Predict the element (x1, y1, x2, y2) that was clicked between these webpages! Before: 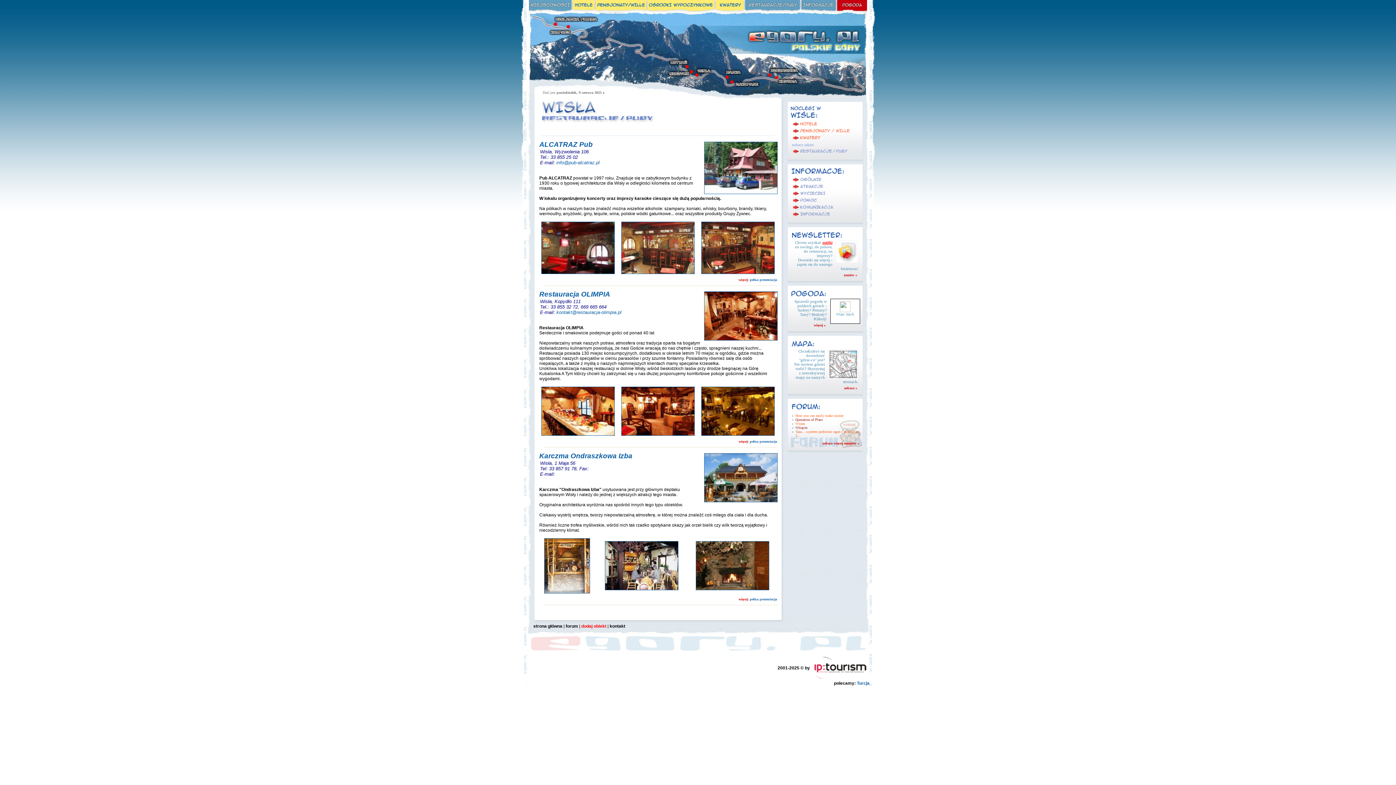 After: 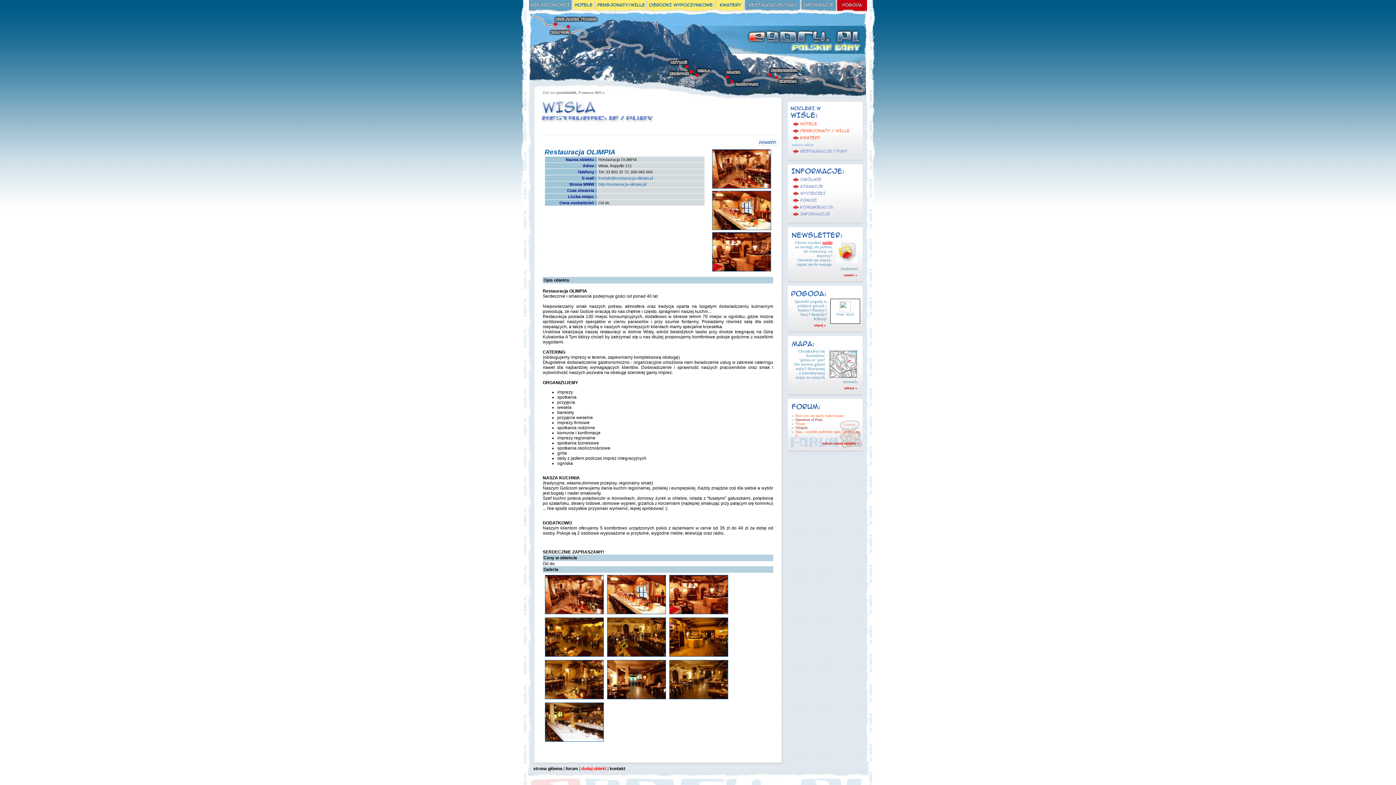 Action: bbox: (539, 290, 610, 298) label: Restauracja OLIMPIA